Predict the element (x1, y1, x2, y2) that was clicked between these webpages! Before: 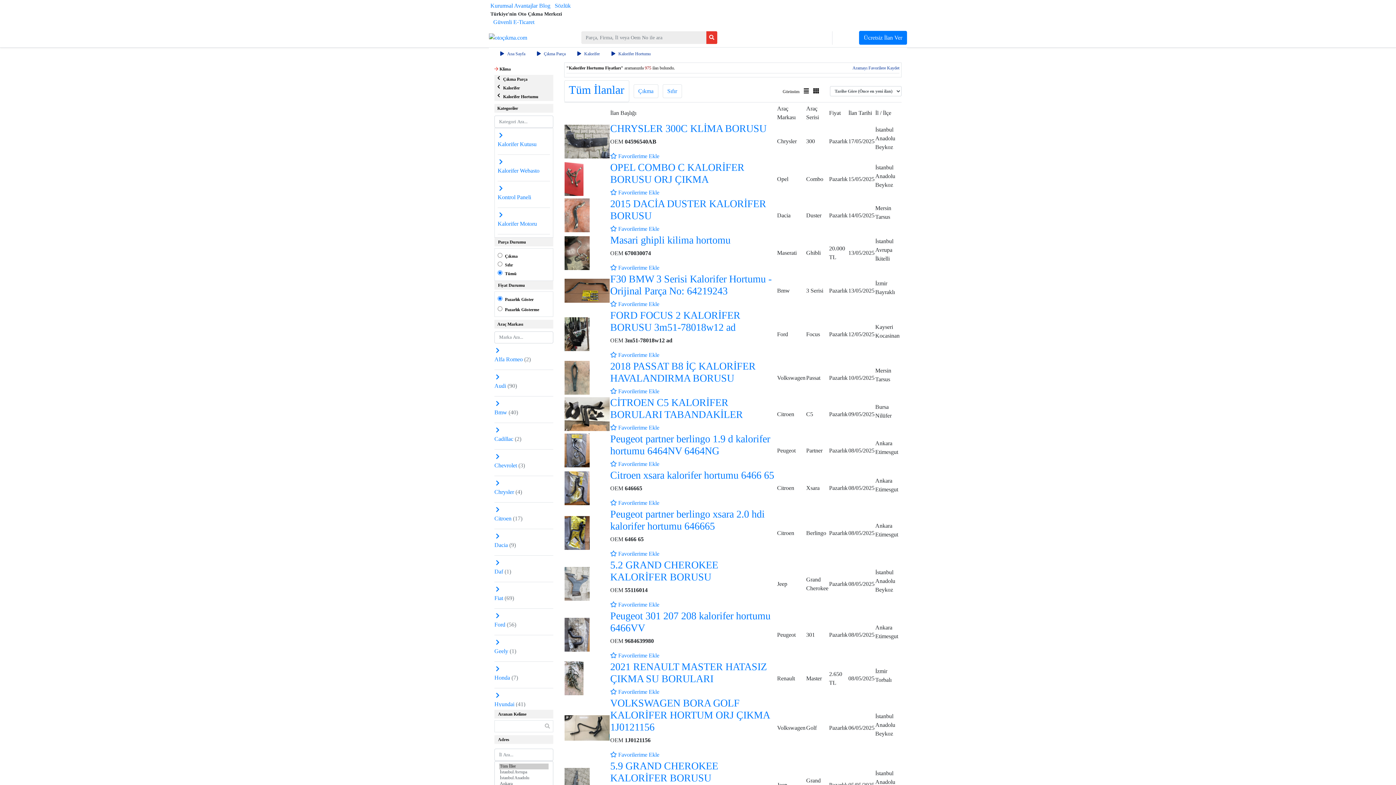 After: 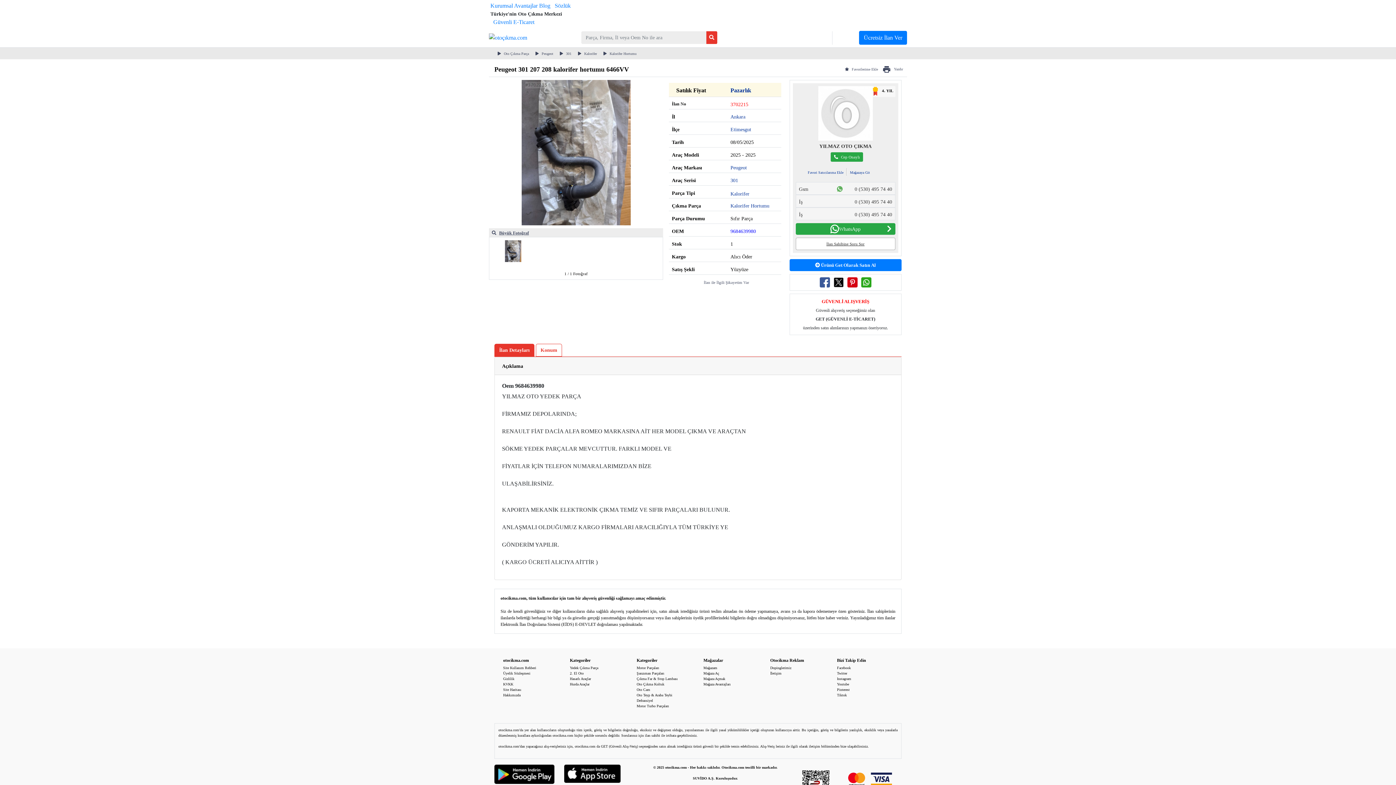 Action: bbox: (564, 631, 589, 637)